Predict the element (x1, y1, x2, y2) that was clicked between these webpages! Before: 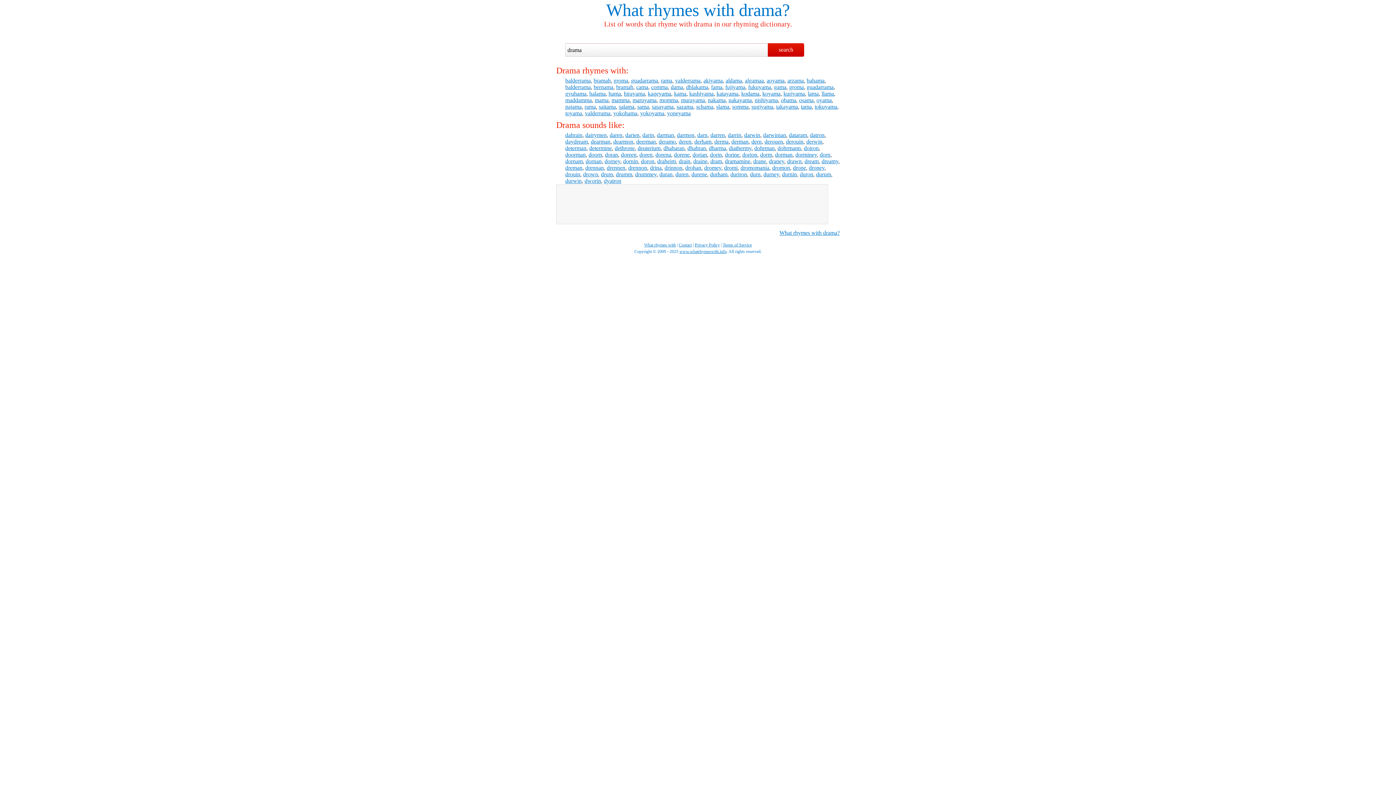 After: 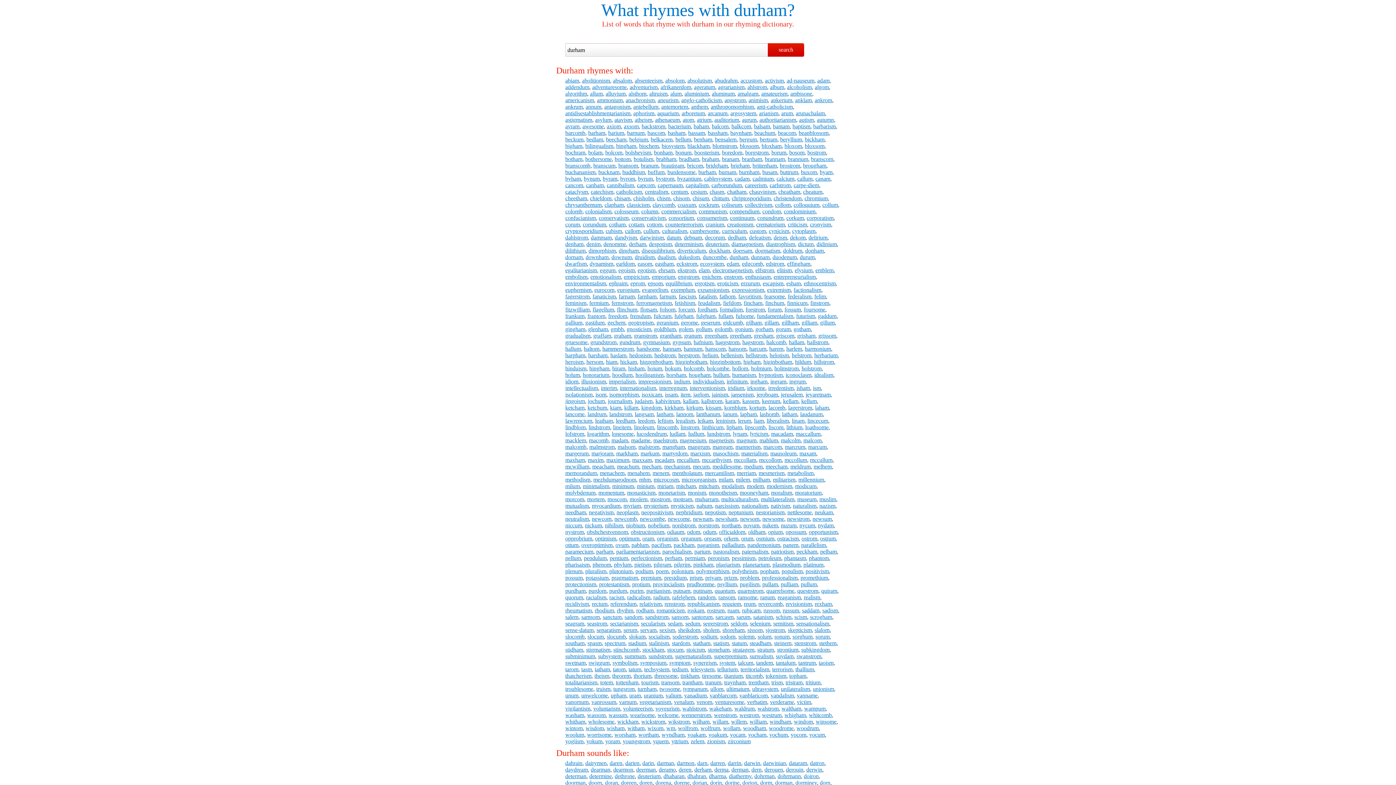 Action: bbox: (710, 171, 727, 177) label: durham